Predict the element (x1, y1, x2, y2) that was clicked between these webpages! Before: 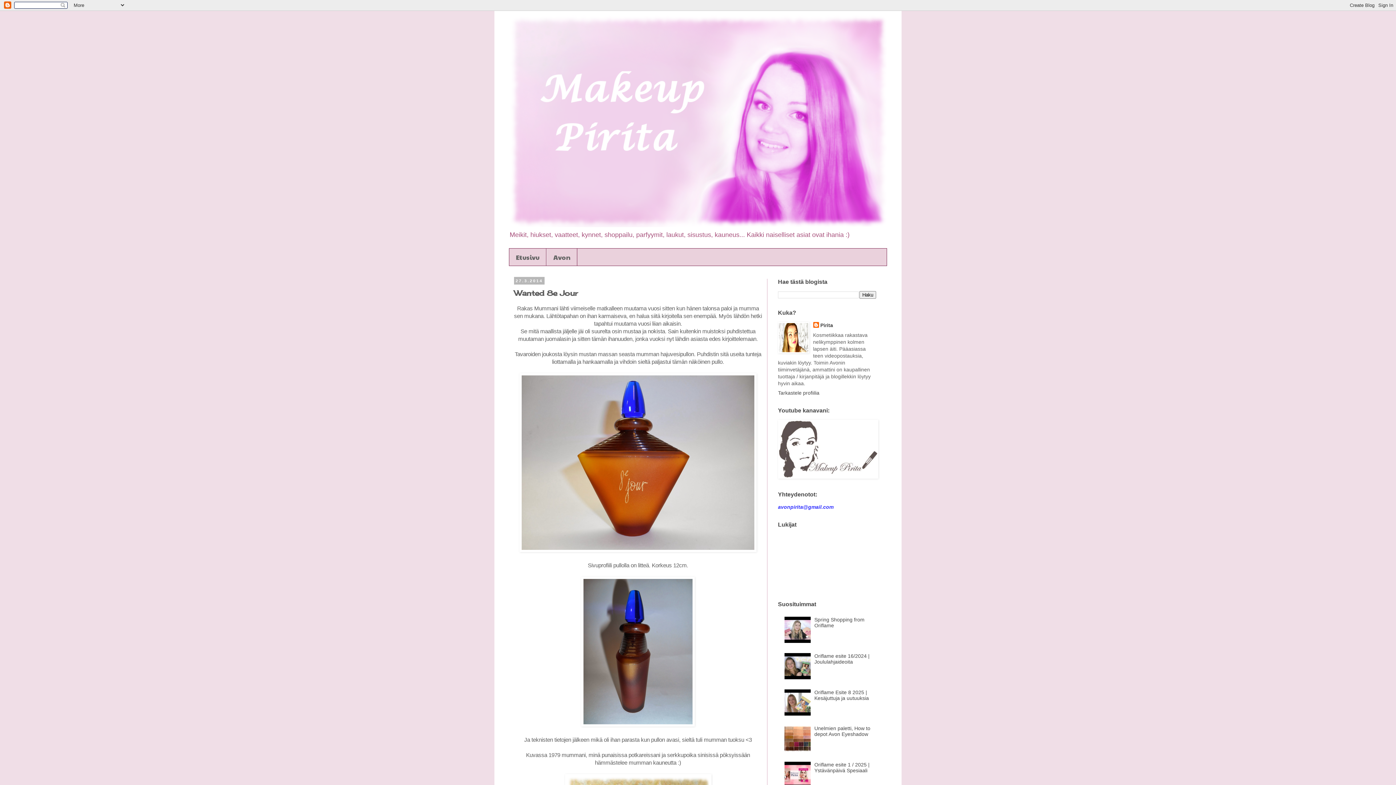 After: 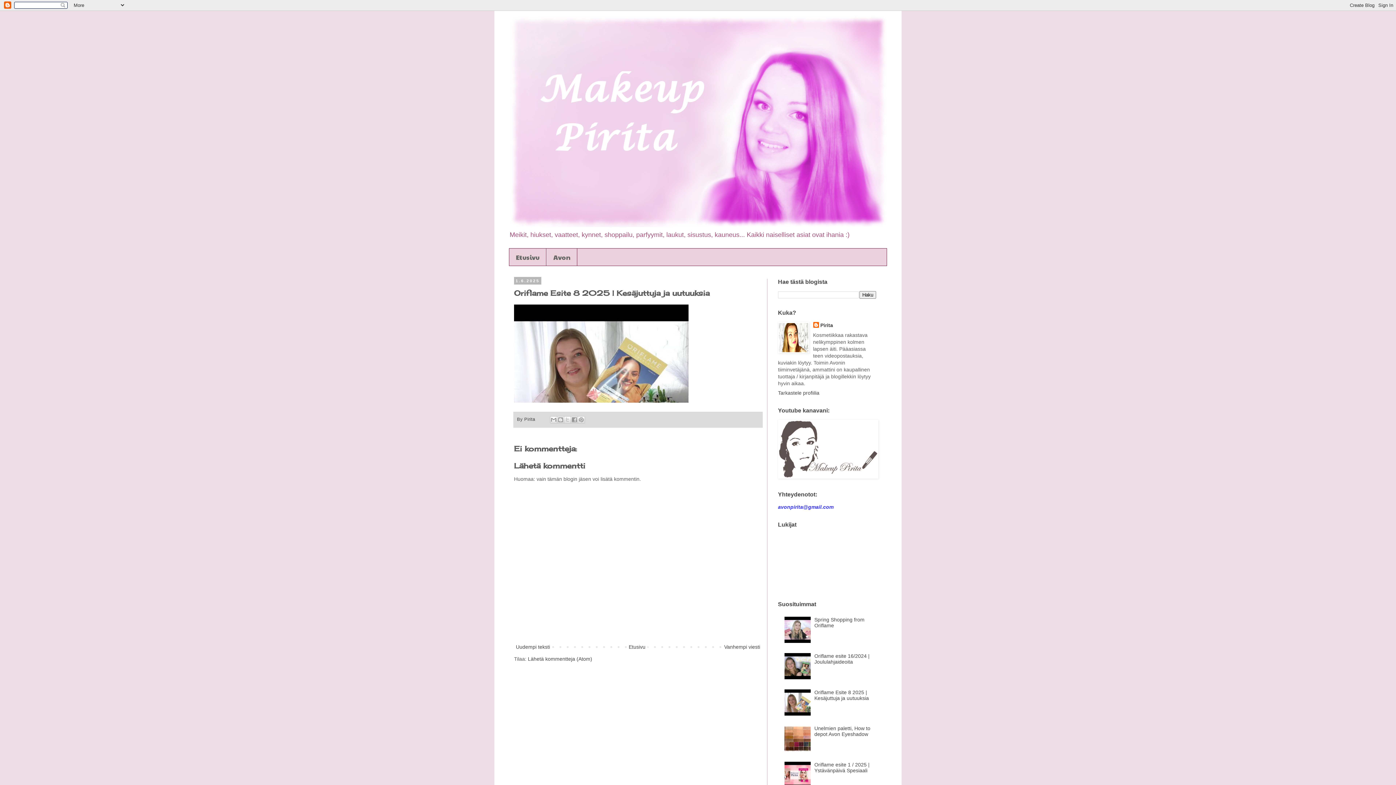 Action: bbox: (814, 689, 869, 701) label: Oriflame Esite 8 2025 | Kesäjuttuja ja uutuuksia